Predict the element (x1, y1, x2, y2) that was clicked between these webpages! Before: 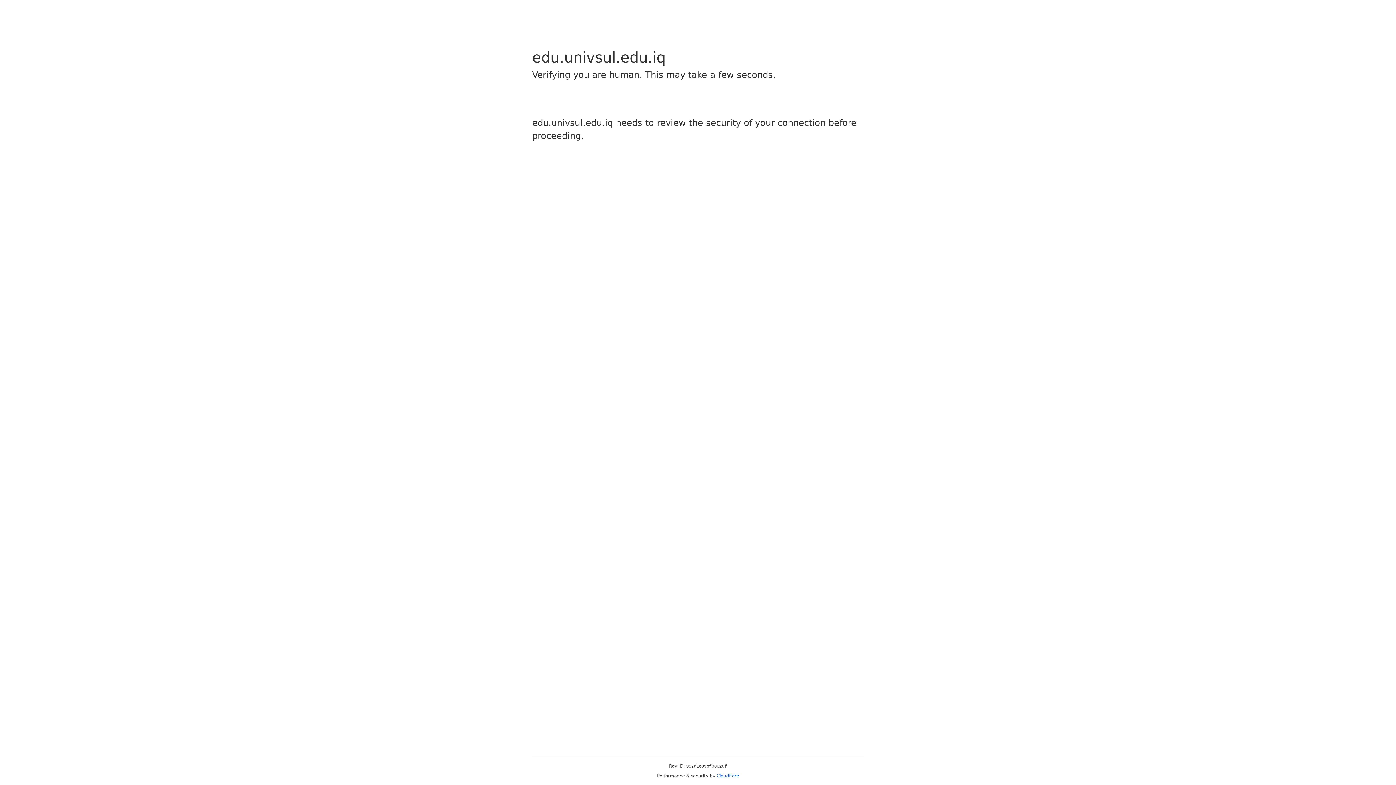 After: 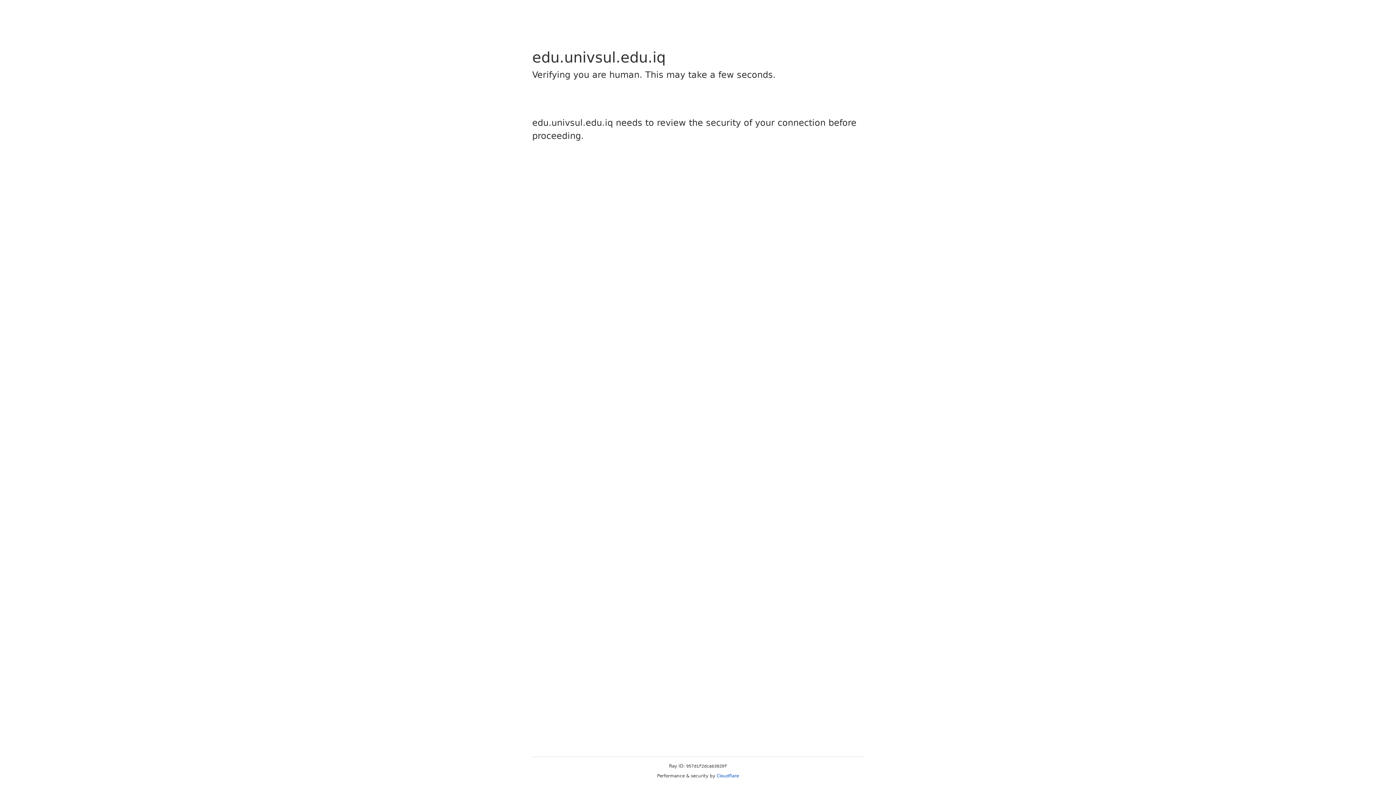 Action: bbox: (716, 773, 739, 778) label: Cloudflare